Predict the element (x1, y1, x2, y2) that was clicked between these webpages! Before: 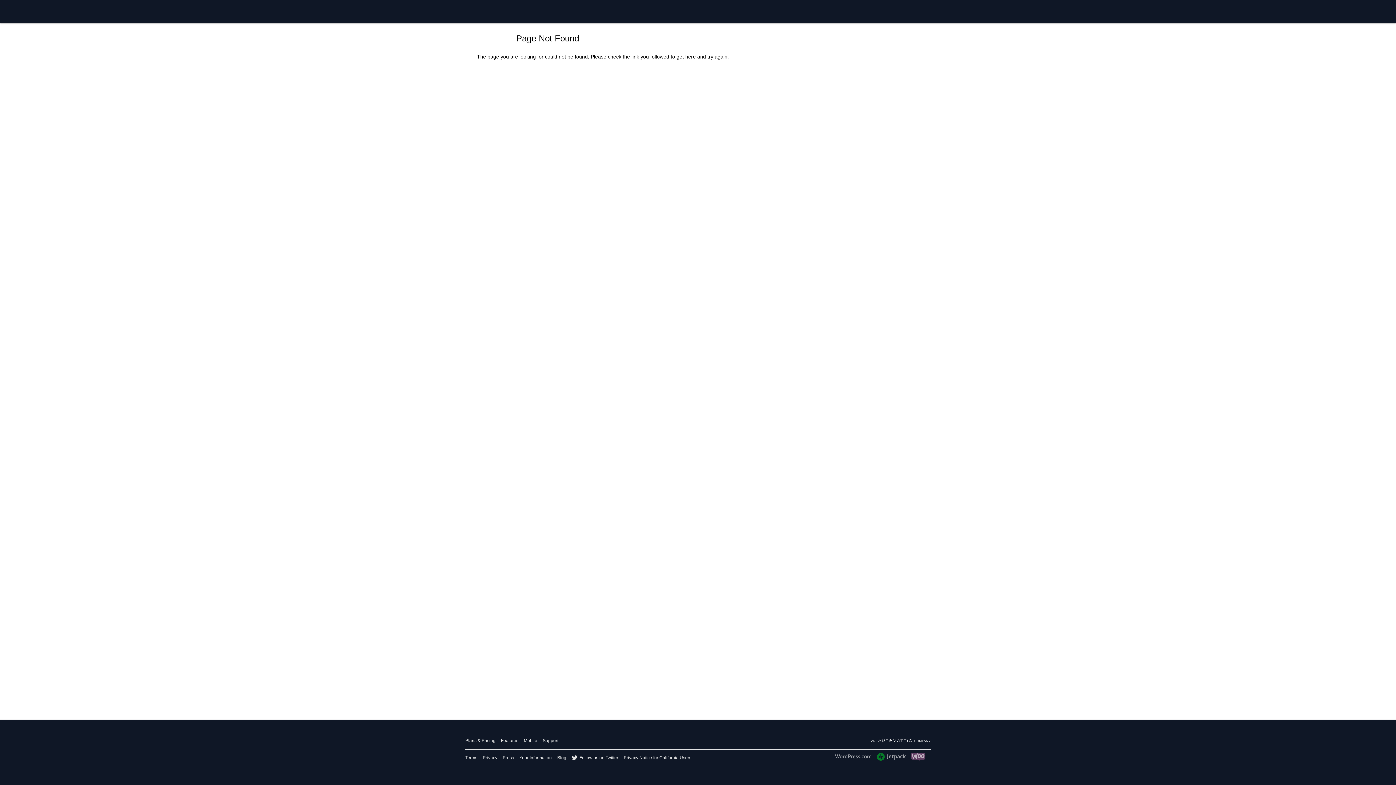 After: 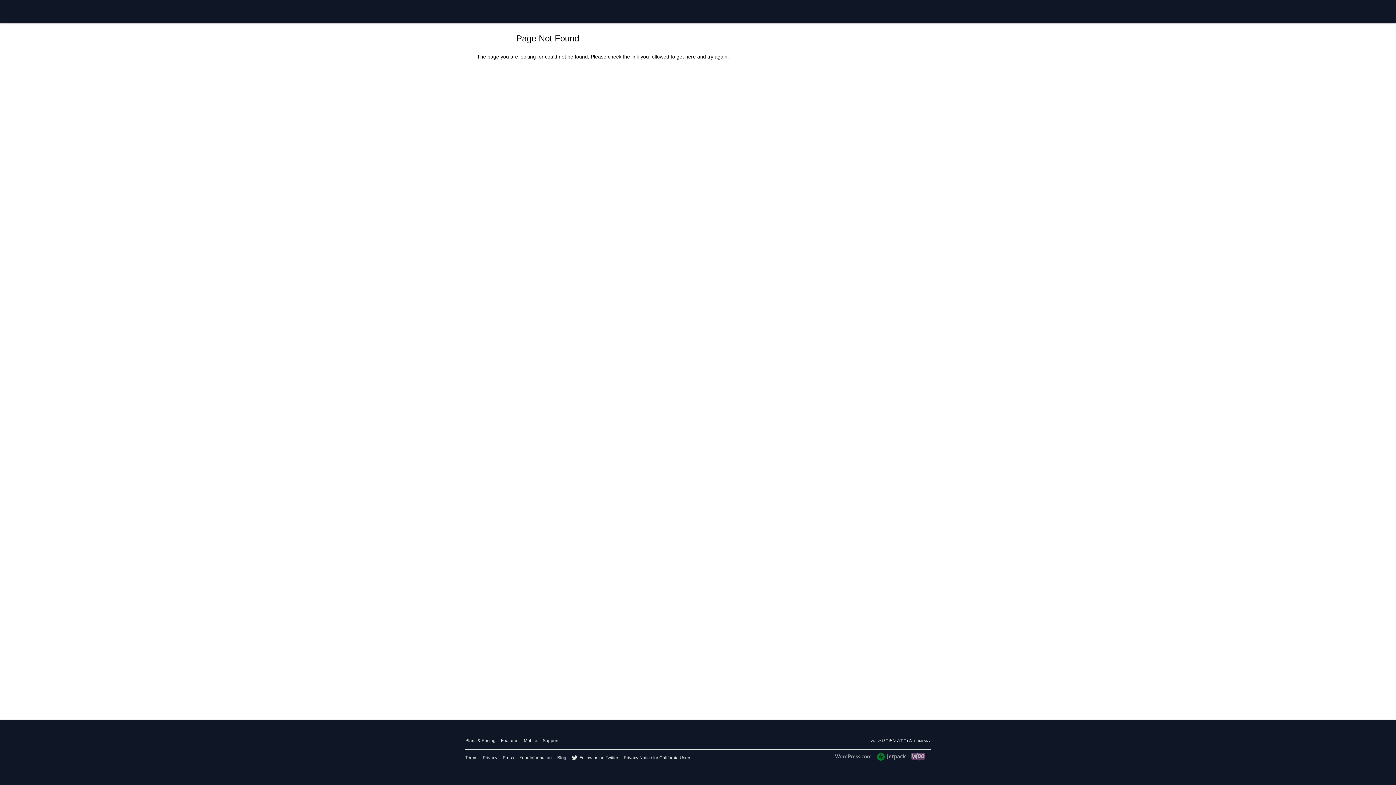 Action: label: Press bbox: (502, 753, 519, 763)